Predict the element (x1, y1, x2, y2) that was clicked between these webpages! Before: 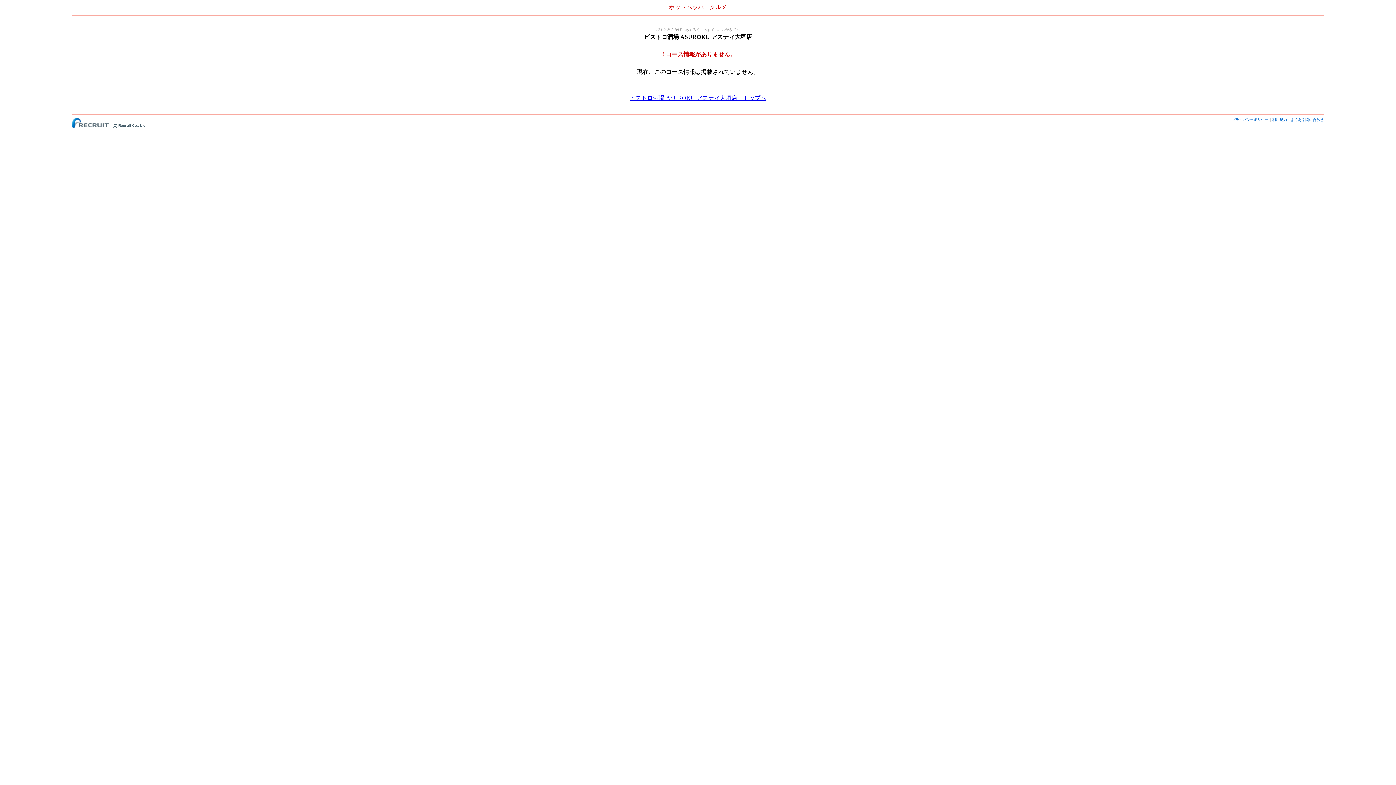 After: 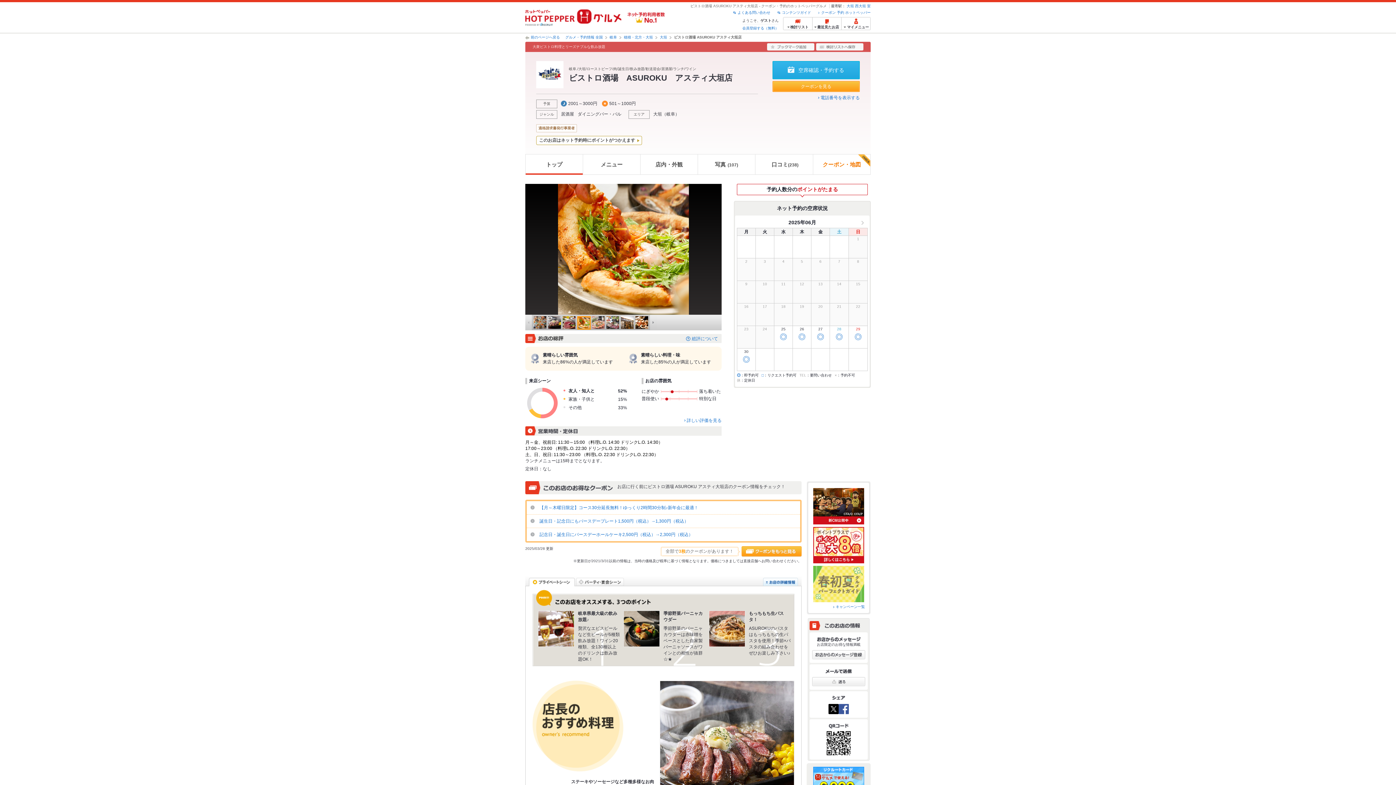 Action: label: ビストロ酒場 ASUROKU アスティ大垣店　トップへ bbox: (629, 94, 766, 101)